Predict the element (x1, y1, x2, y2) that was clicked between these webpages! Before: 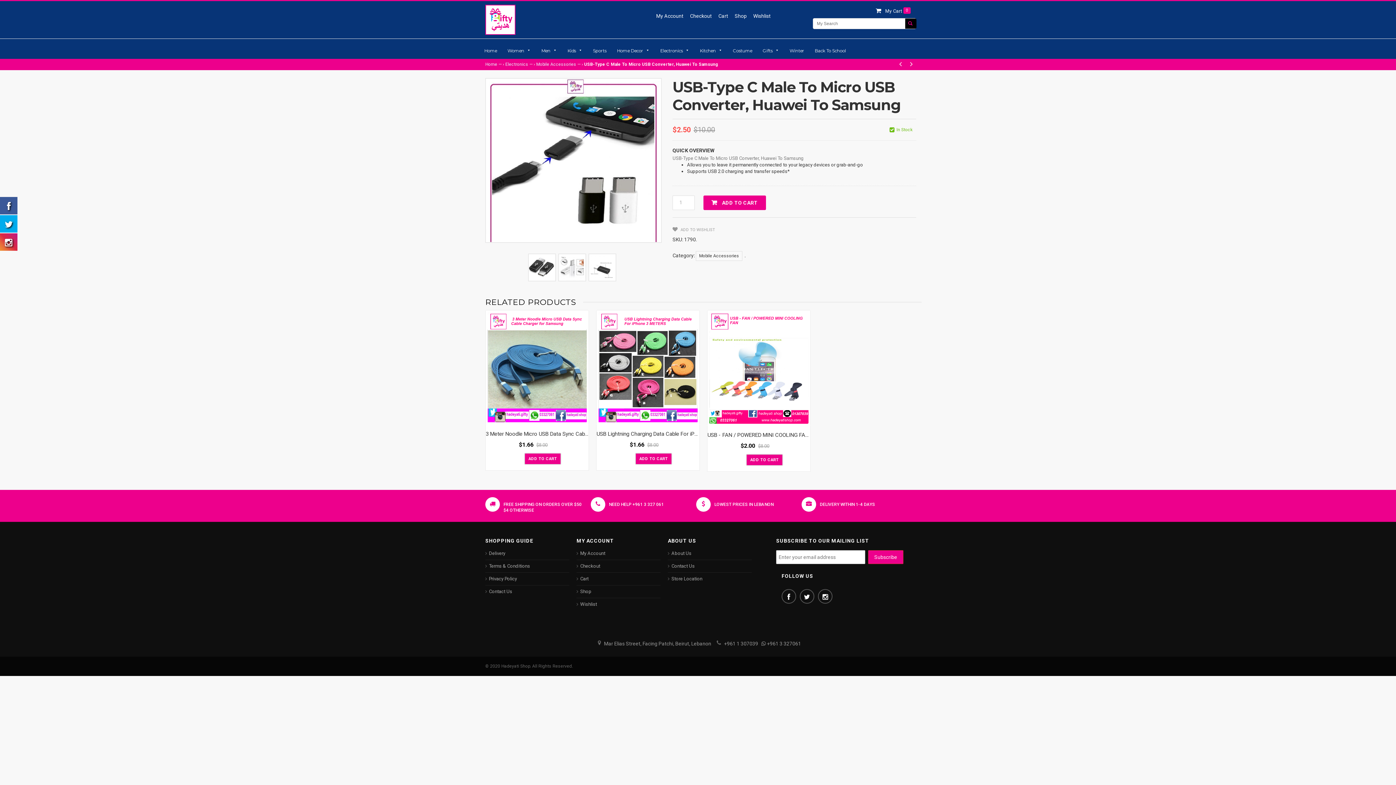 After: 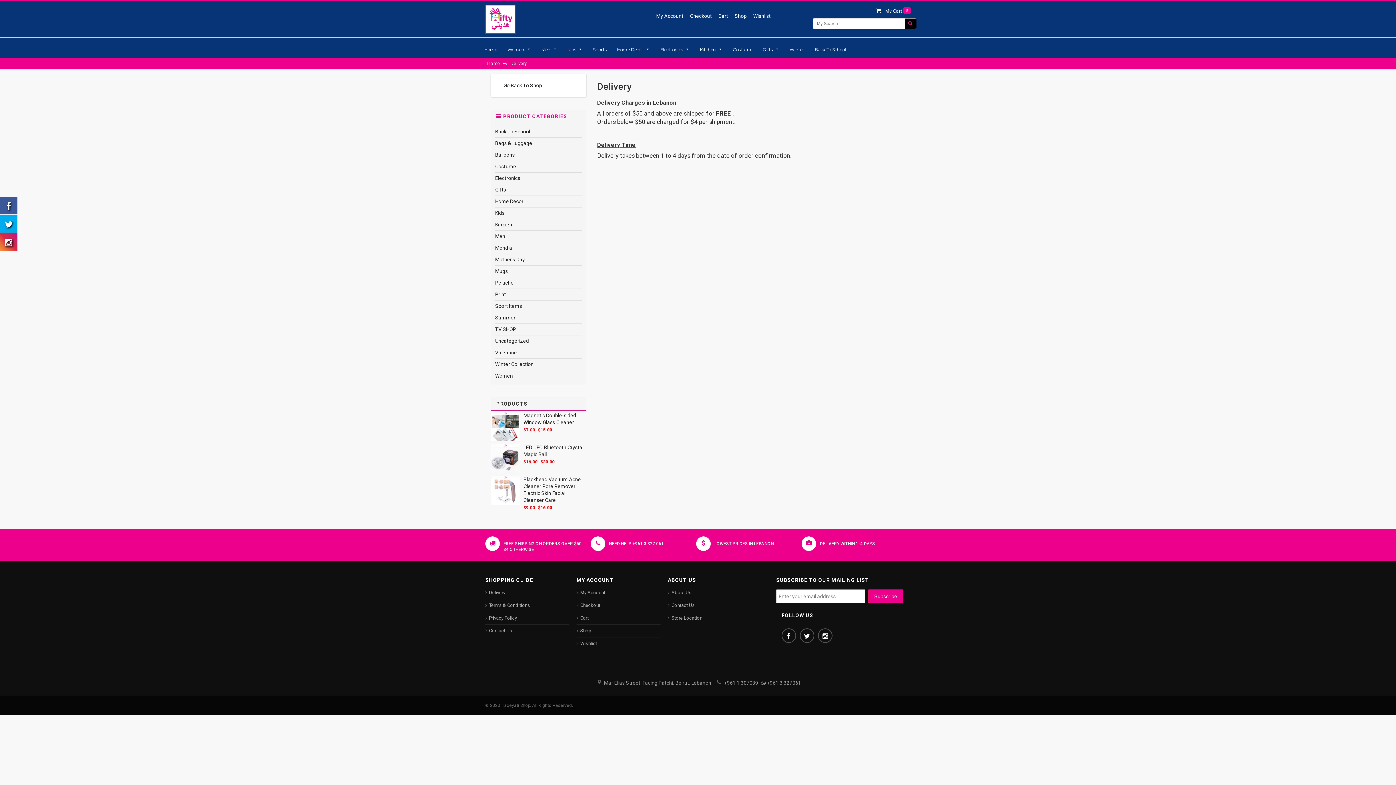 Action: label: Delivery bbox: (485, 547, 569, 559)